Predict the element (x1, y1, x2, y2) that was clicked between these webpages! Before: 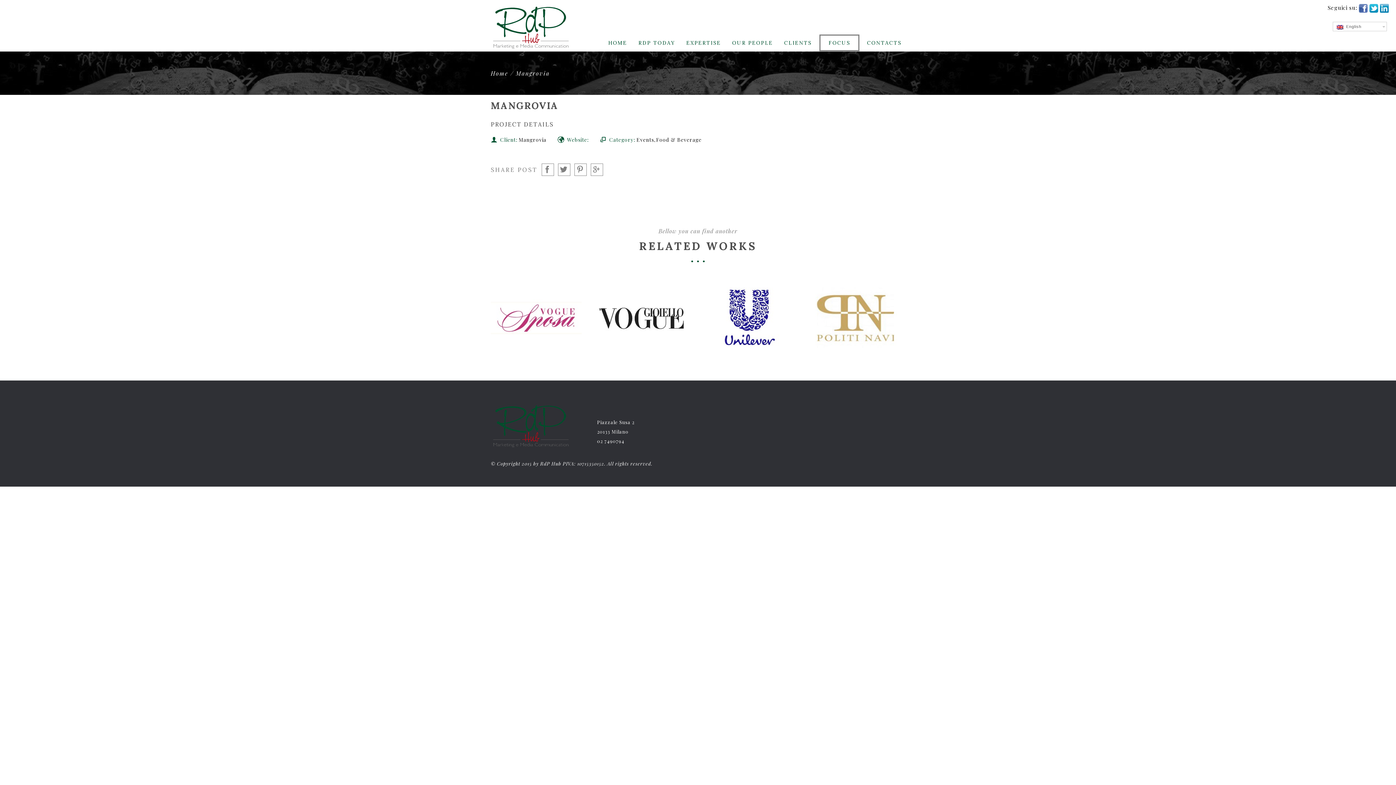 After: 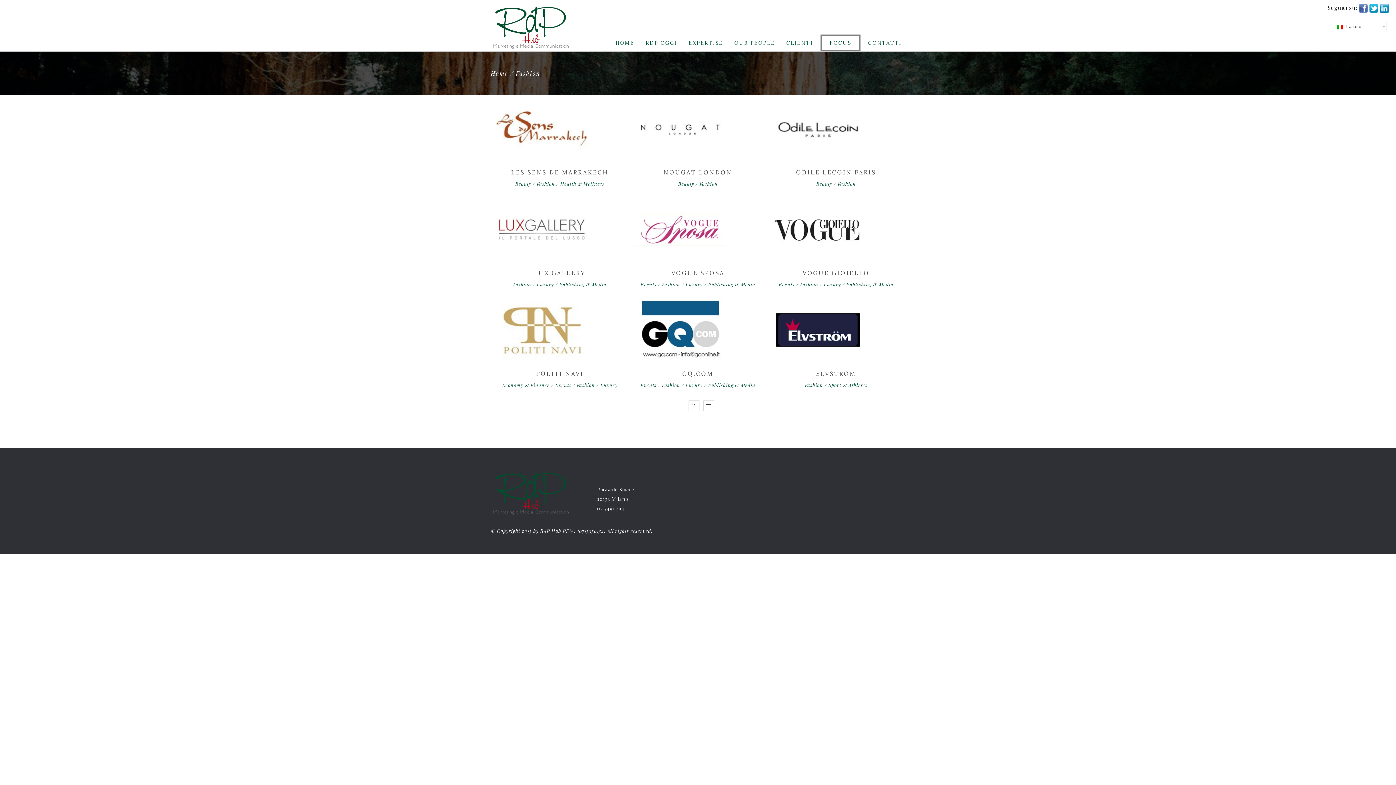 Action: bbox: (633, 337, 651, 343) label: Fashion